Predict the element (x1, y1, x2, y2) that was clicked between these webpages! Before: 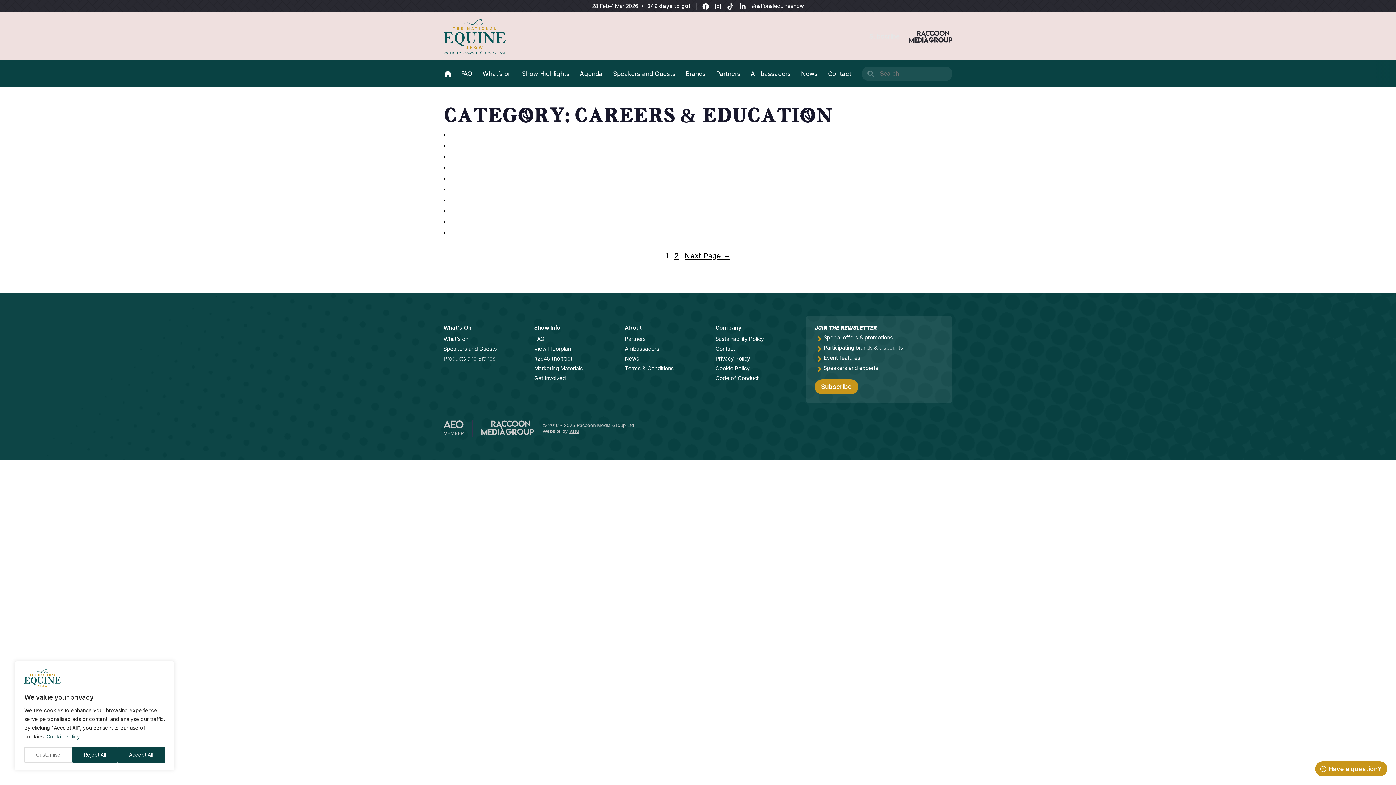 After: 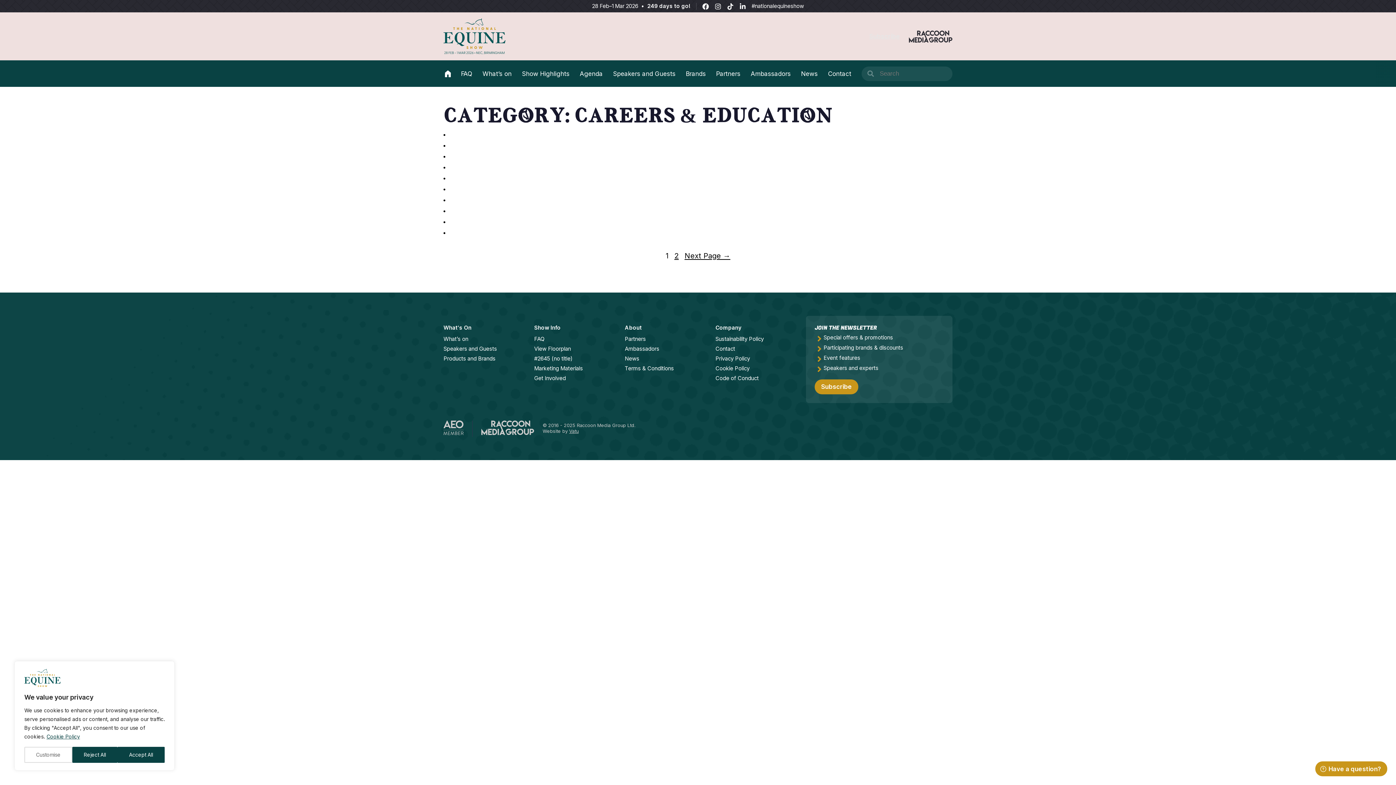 Action: bbox: (715, 3, 722, 11)